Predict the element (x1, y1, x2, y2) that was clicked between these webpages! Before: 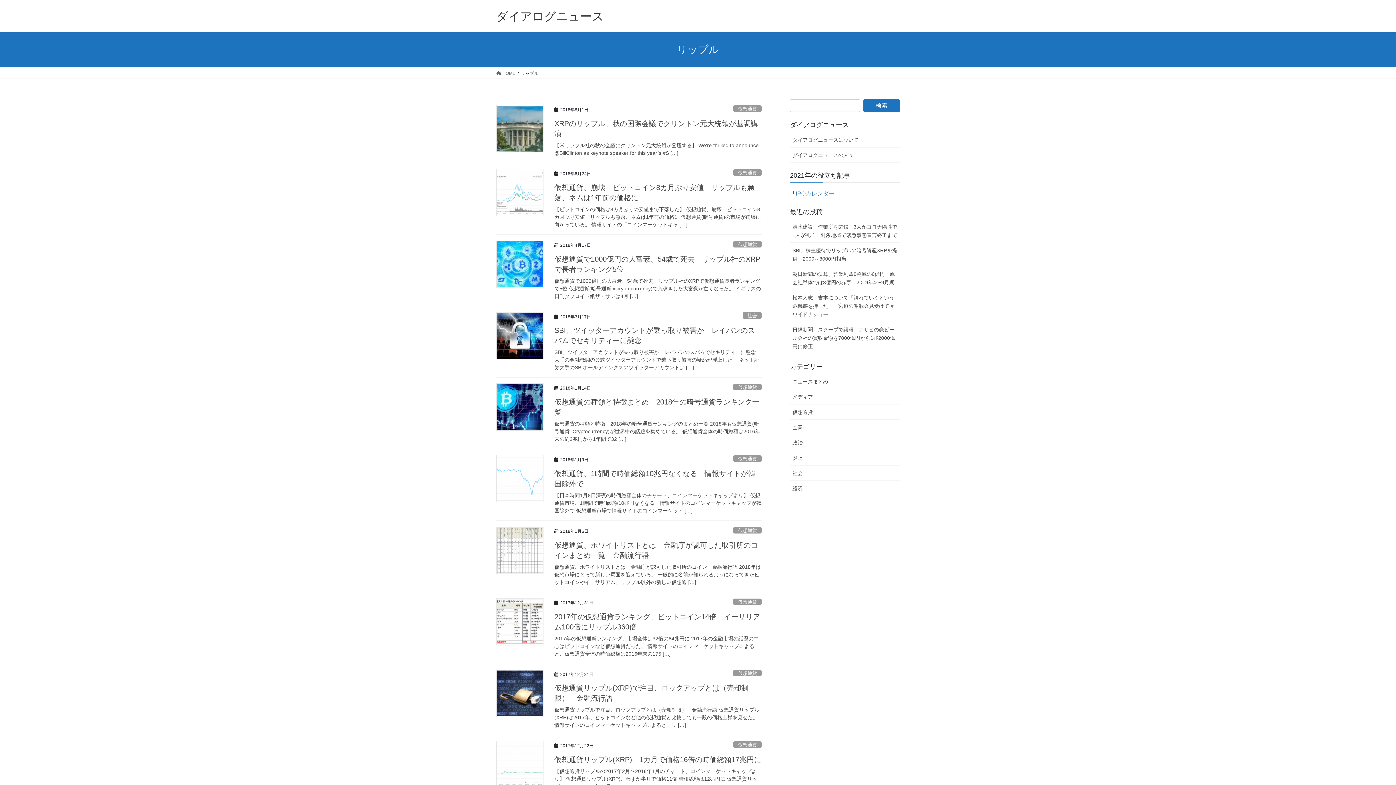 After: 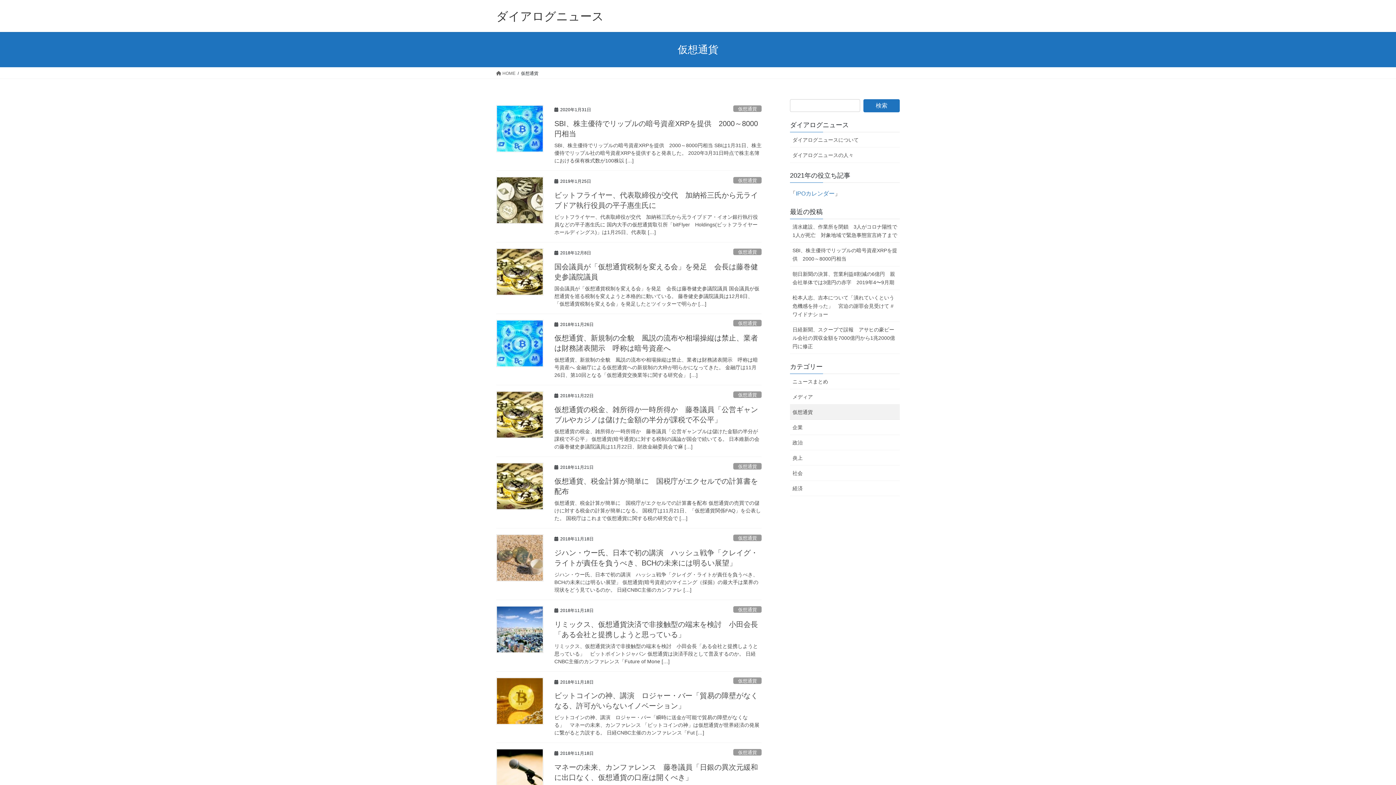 Action: label: 仮想通貨 bbox: (733, 670, 761, 676)